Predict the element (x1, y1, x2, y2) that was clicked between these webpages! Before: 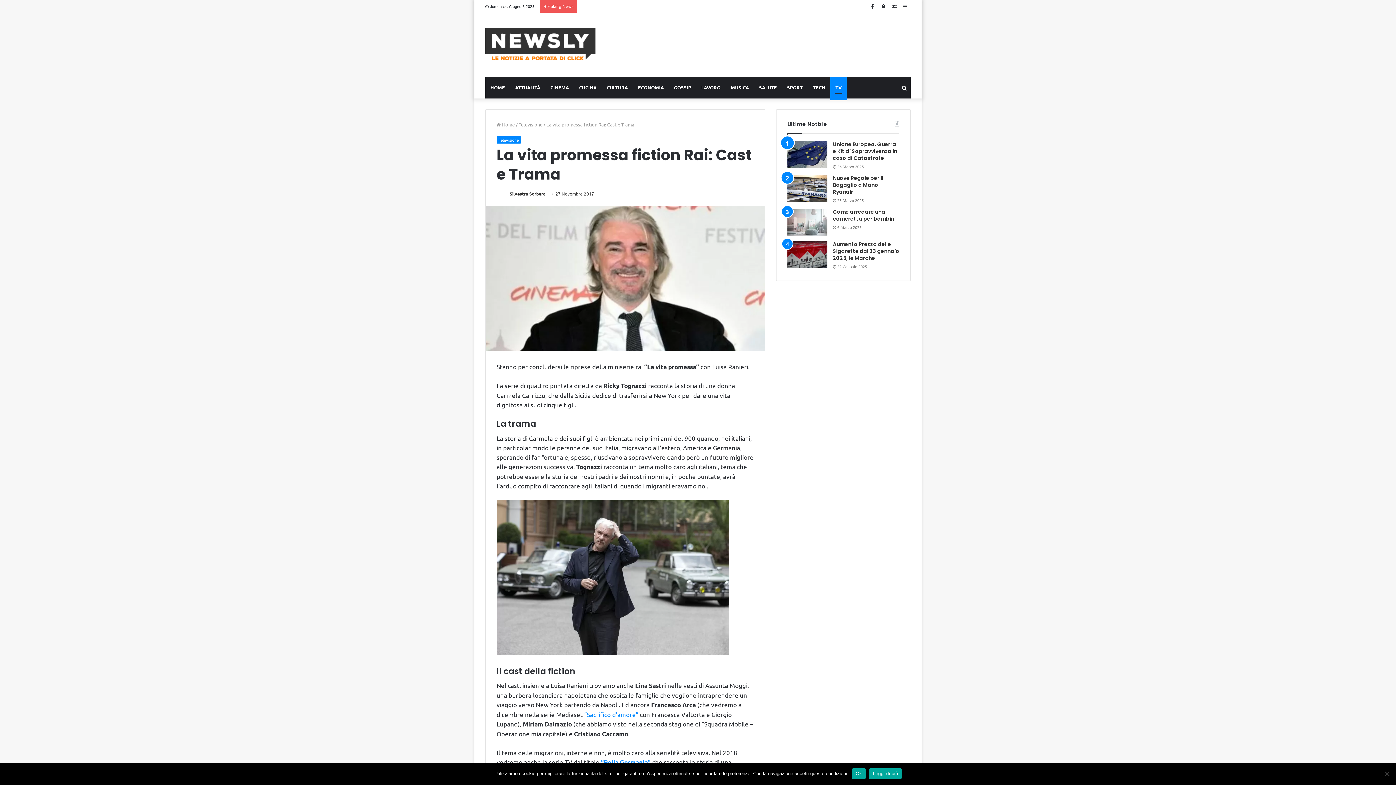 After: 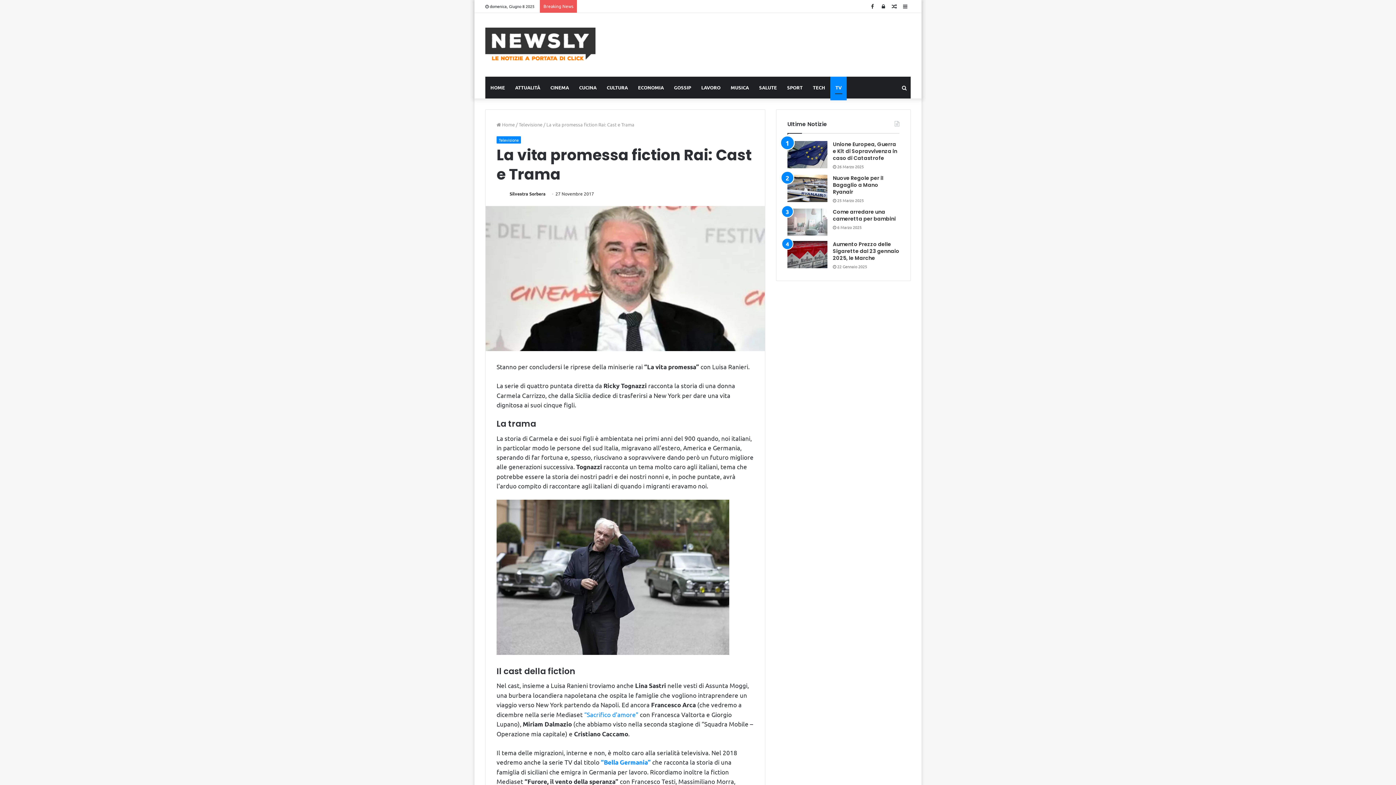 Action: bbox: (852, 768, 865, 779) label: Ok